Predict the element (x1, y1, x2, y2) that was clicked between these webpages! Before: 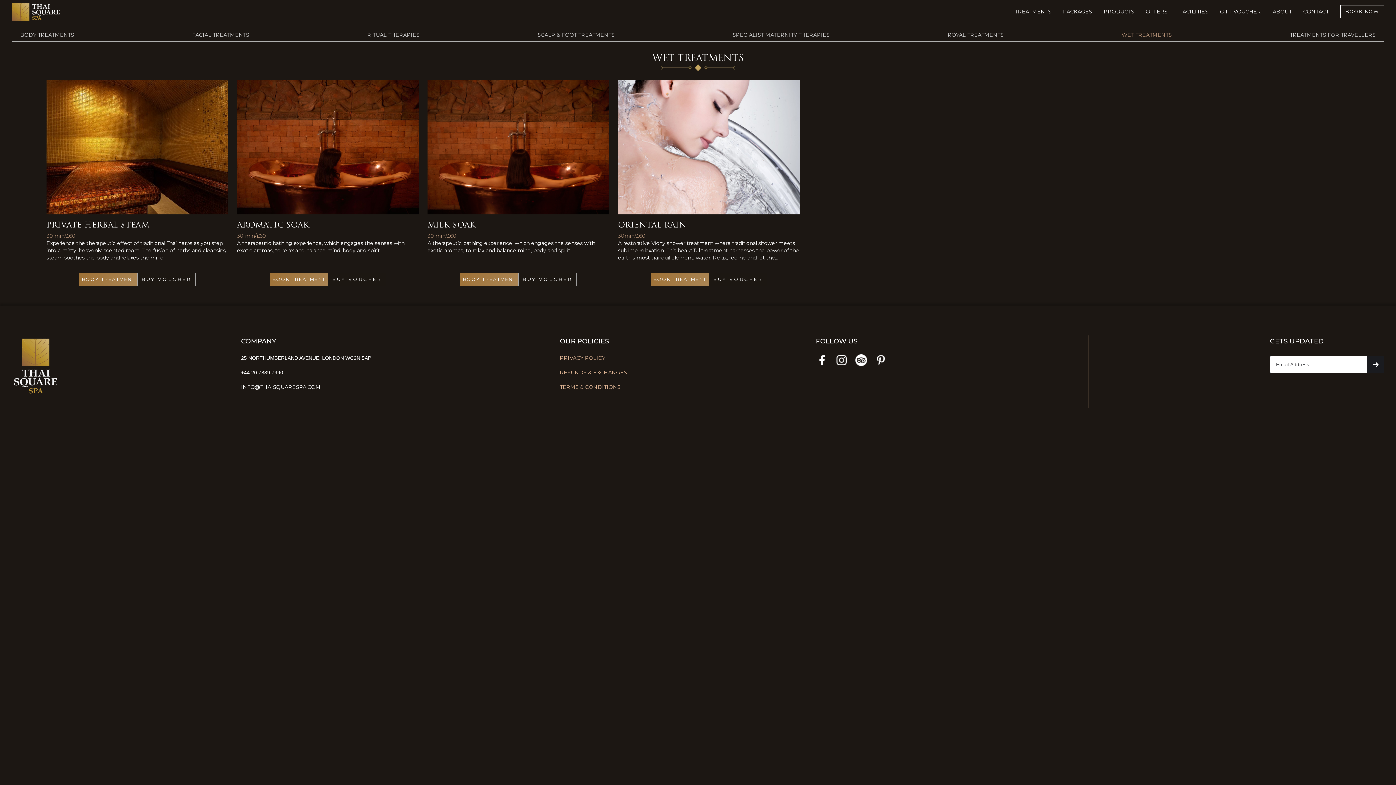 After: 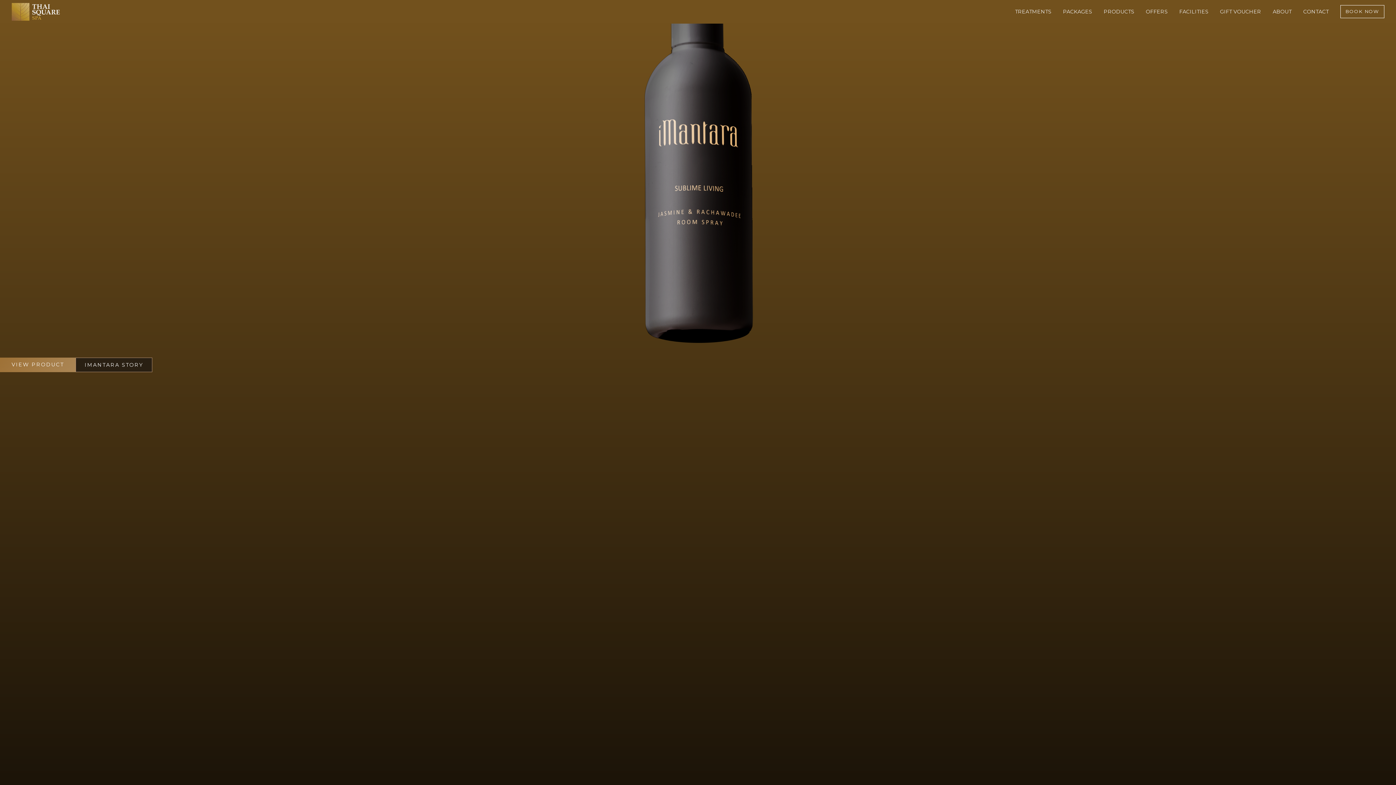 Action: bbox: (1098, 4, 1140, 19) label: PRODUCTS